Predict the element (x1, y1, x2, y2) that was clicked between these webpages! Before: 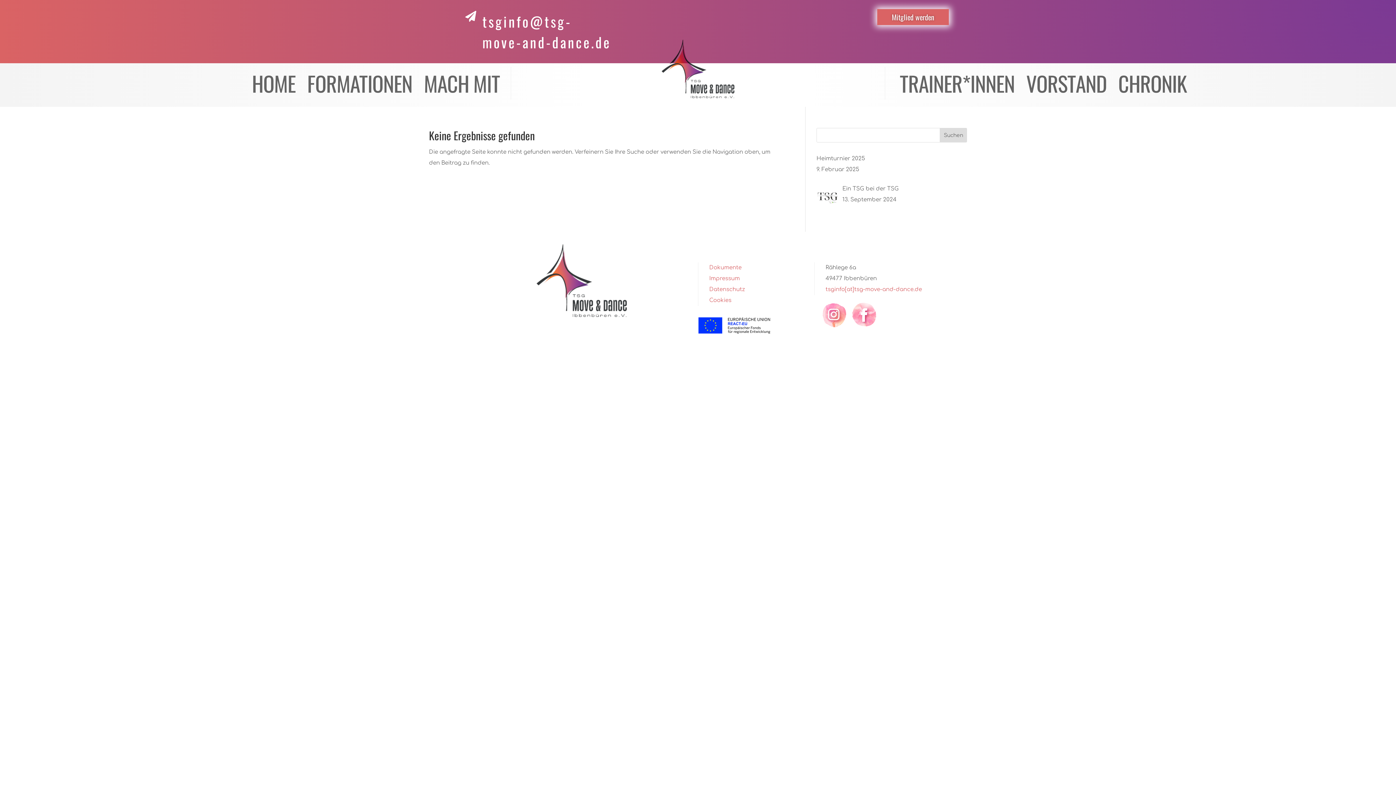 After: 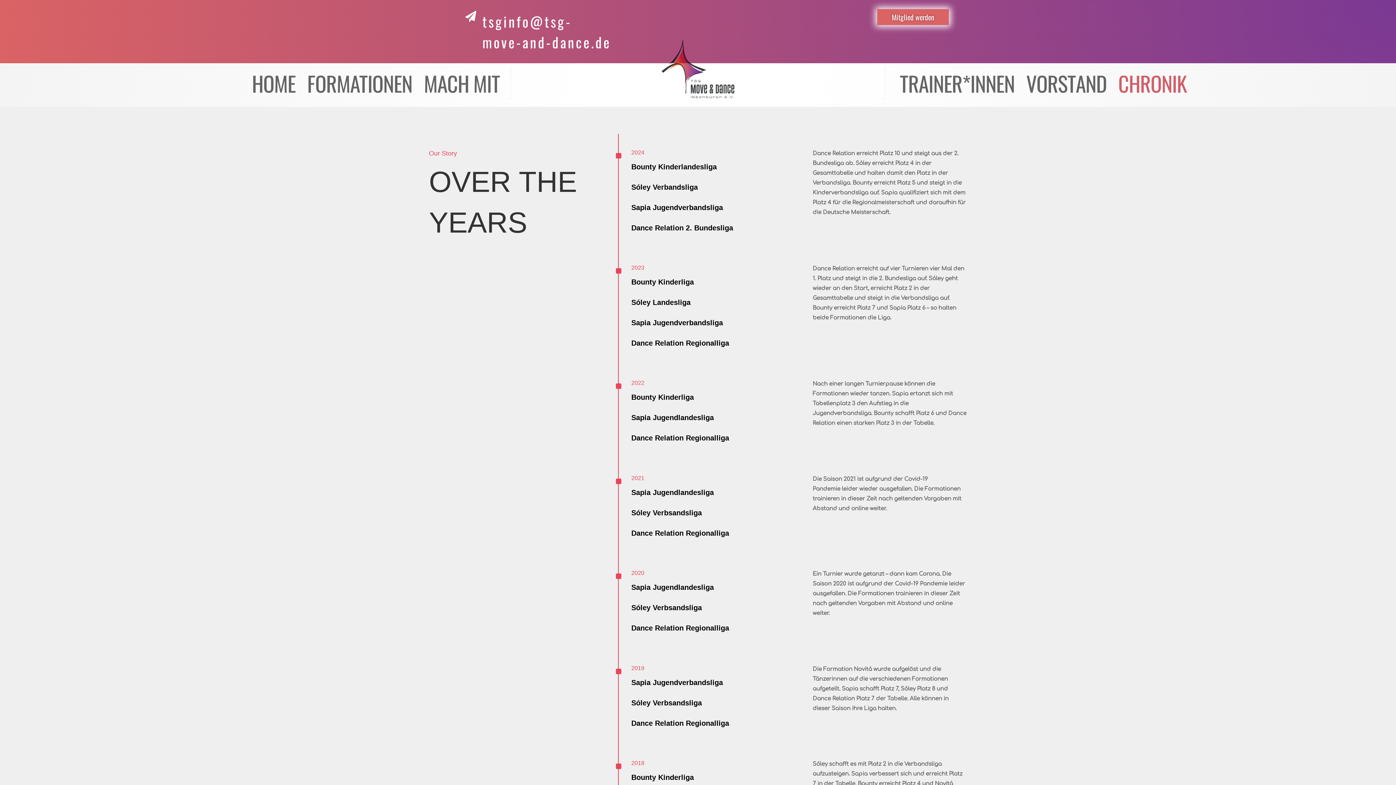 Action: bbox: (1114, 80, 1187, 88) label: CHRONIK